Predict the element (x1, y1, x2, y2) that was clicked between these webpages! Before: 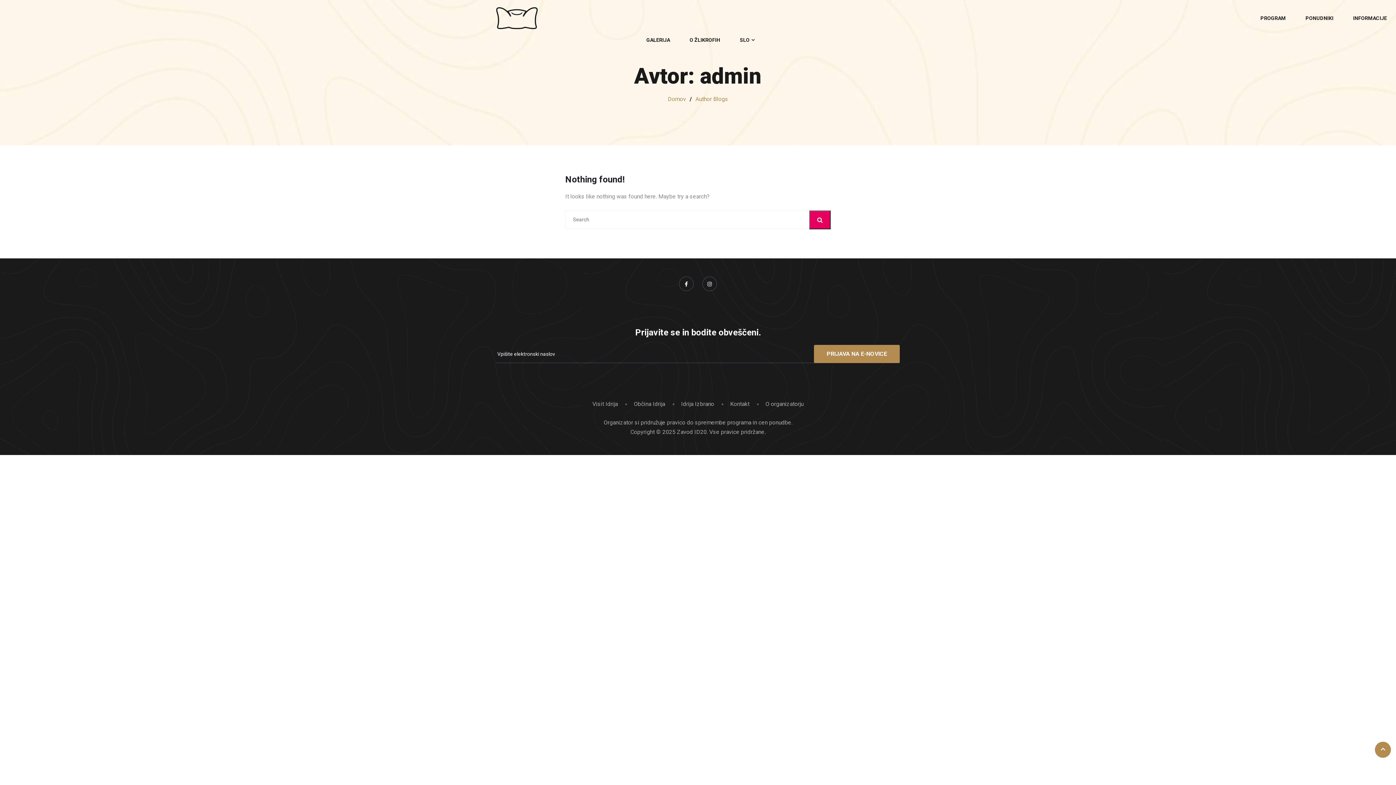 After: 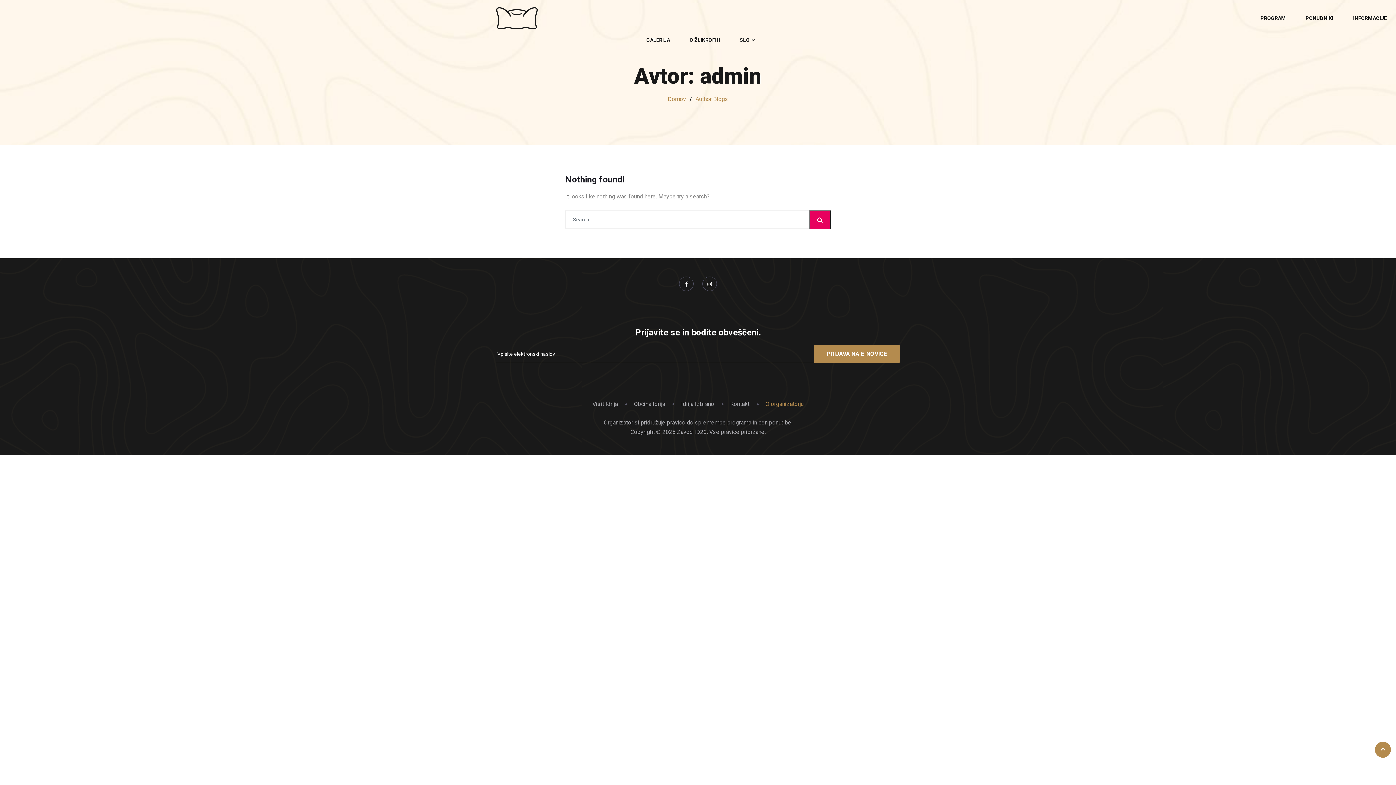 Action: bbox: (765, 400, 803, 407) label: O organizatorju